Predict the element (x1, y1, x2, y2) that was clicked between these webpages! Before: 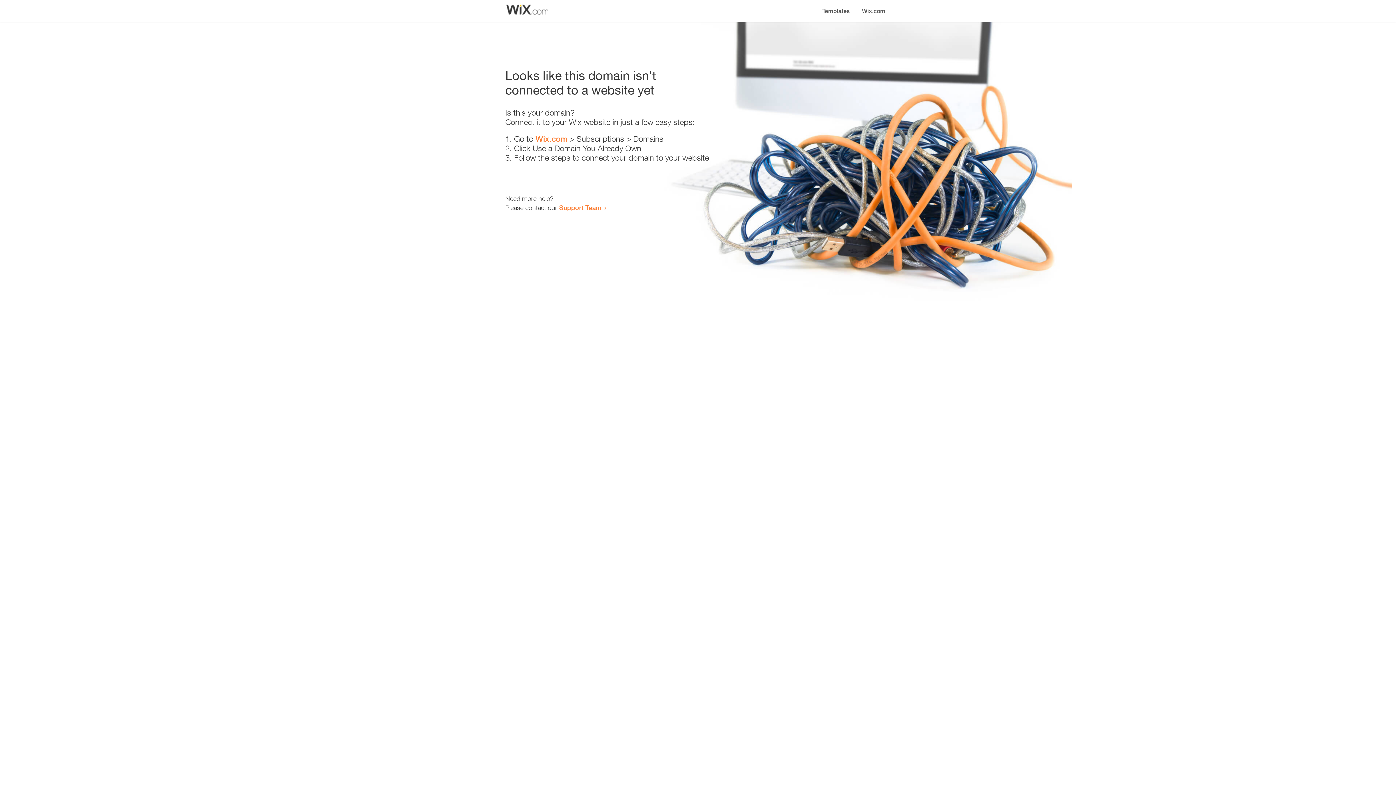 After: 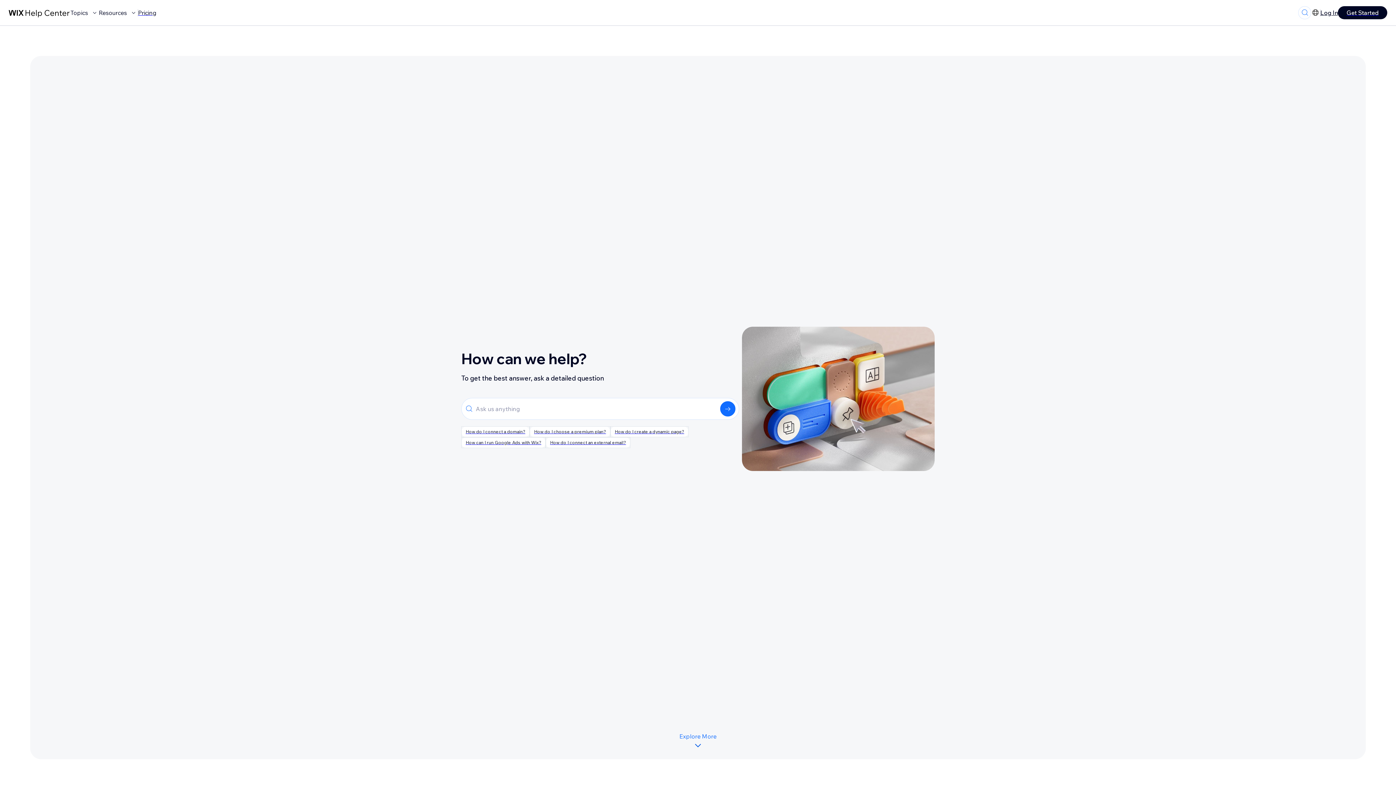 Action: bbox: (559, 203, 601, 211) label: Support Team